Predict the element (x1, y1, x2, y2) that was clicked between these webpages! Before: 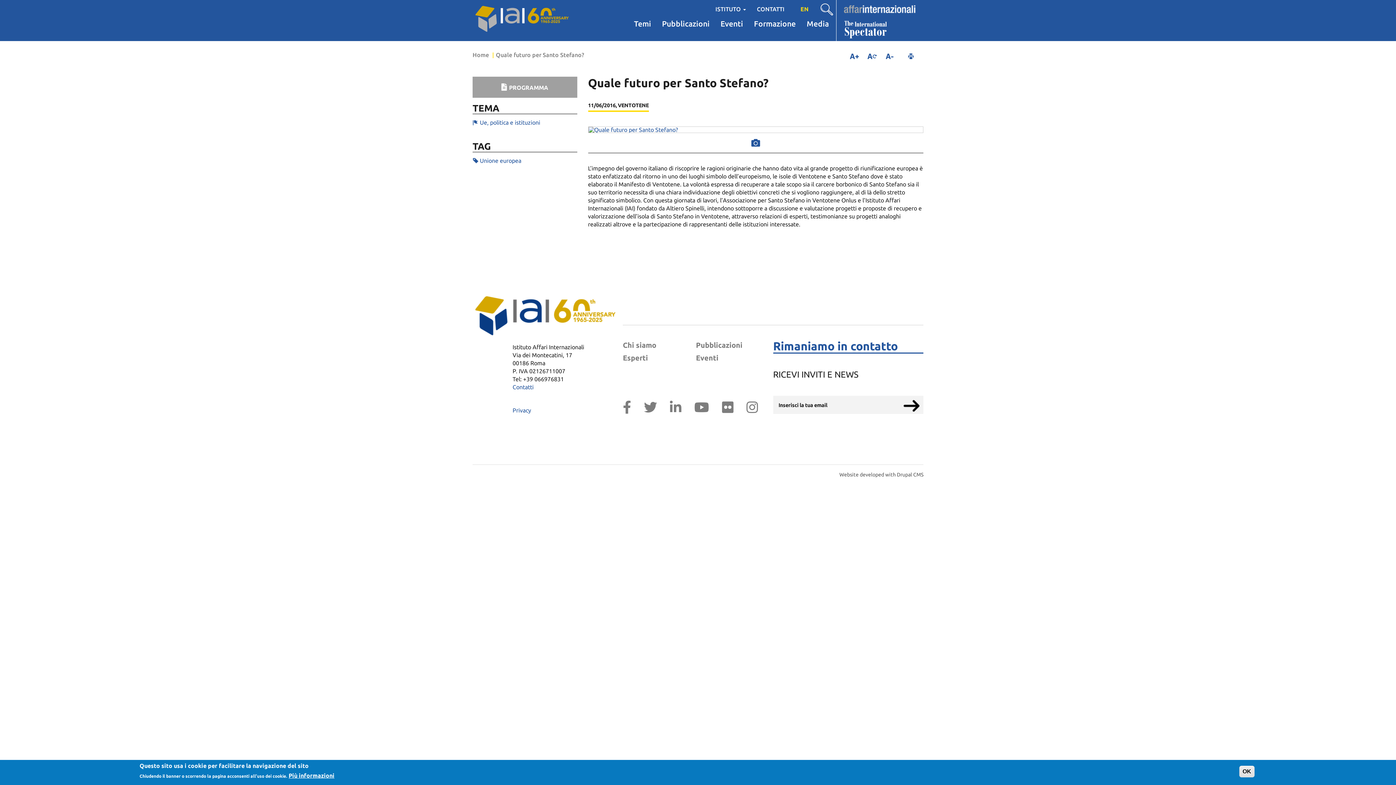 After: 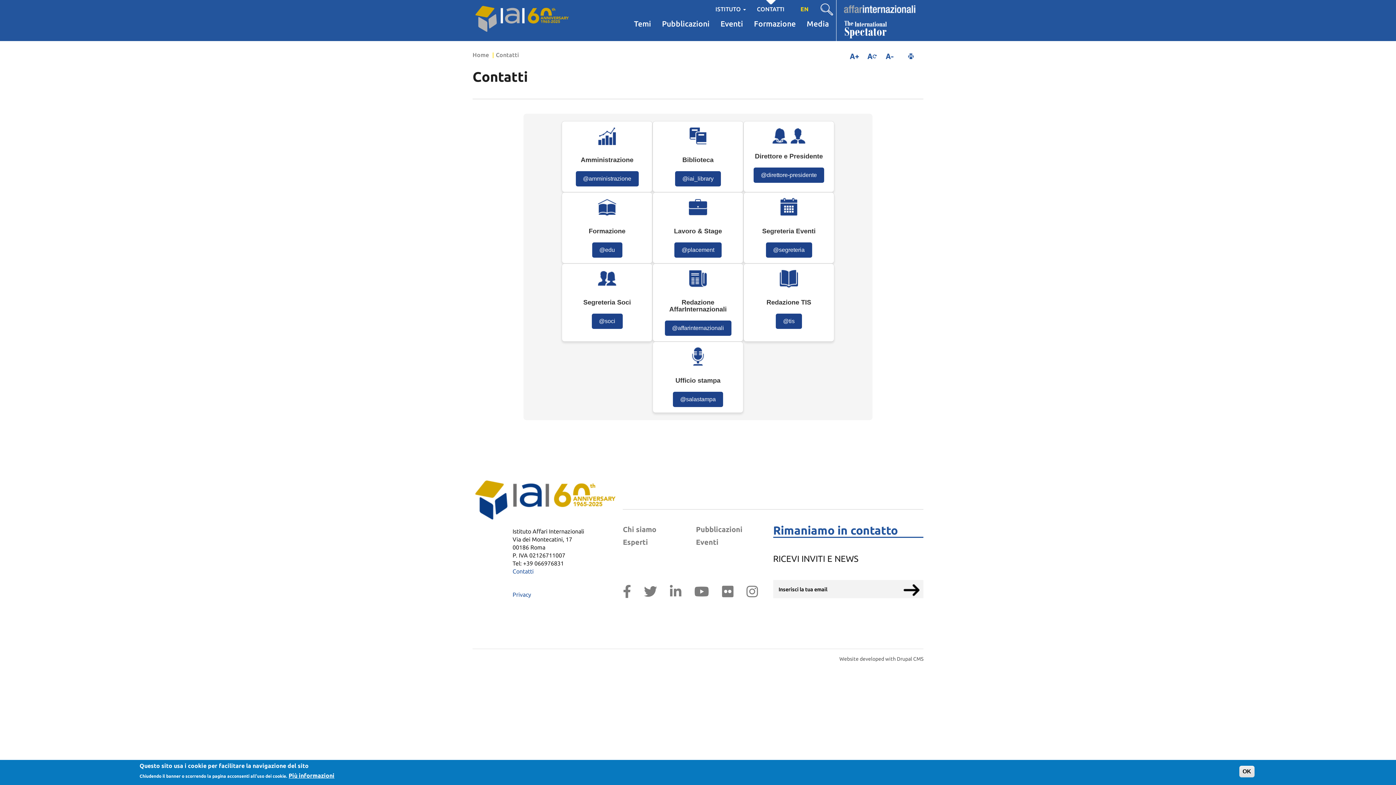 Action: bbox: (512, 384, 533, 390) label: Contatti